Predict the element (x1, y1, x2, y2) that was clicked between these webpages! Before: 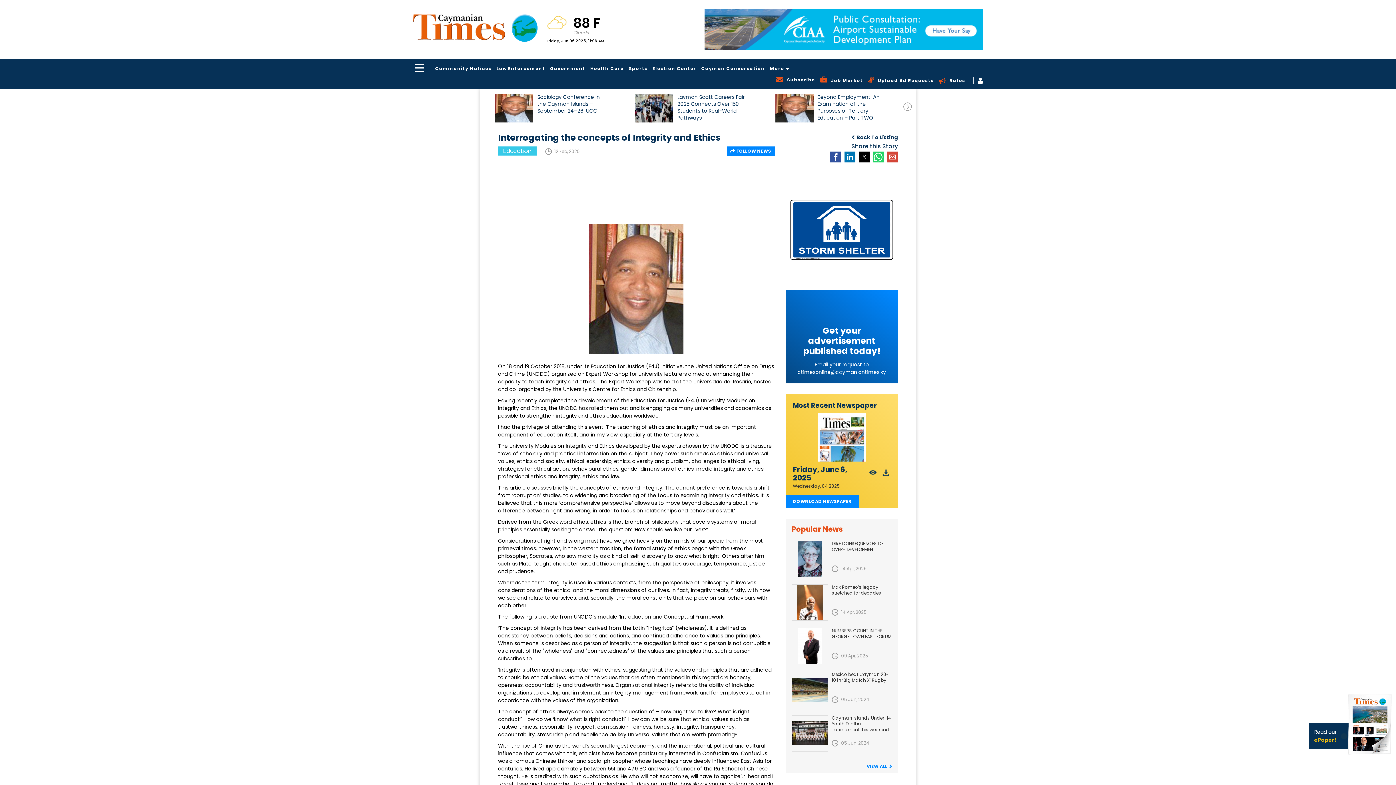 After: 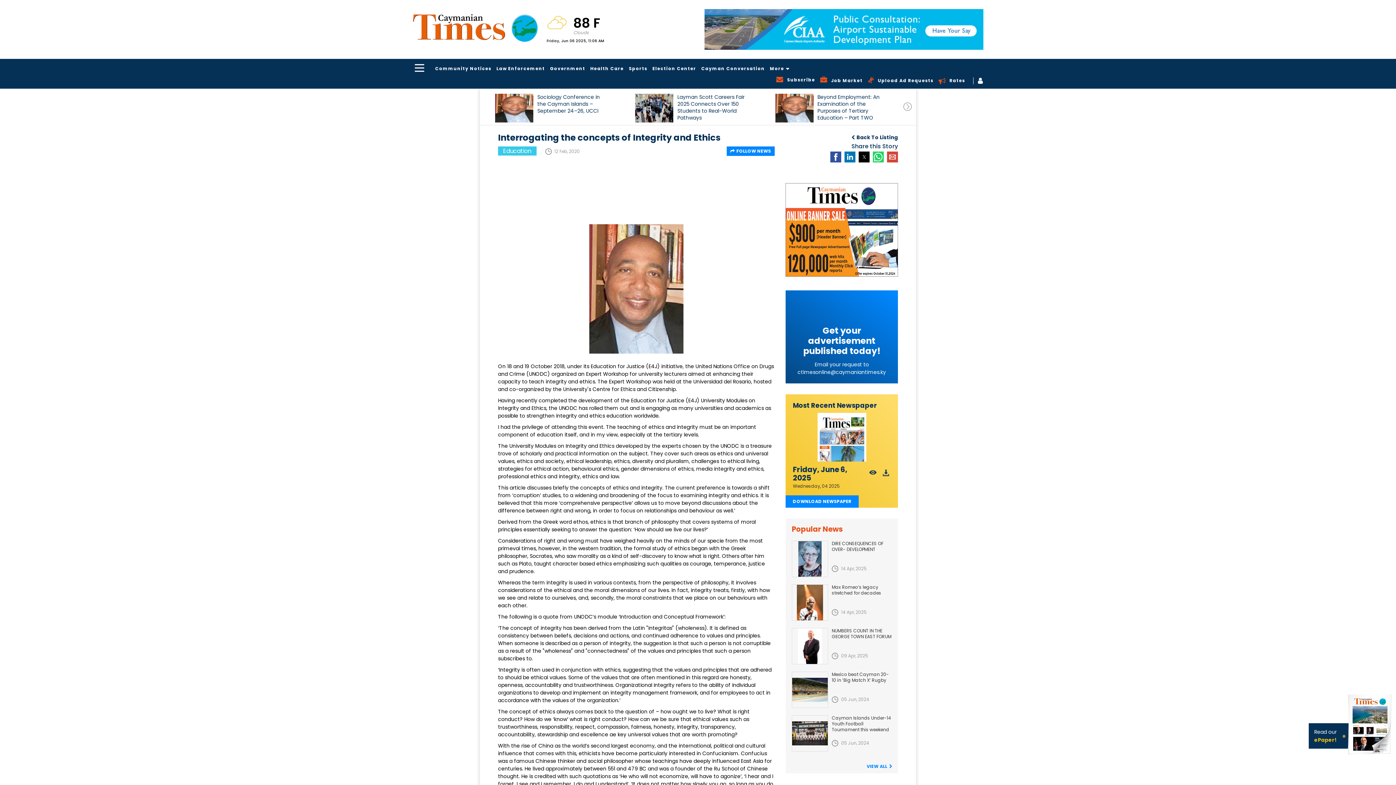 Action: bbox: (785, 183, 898, 277)